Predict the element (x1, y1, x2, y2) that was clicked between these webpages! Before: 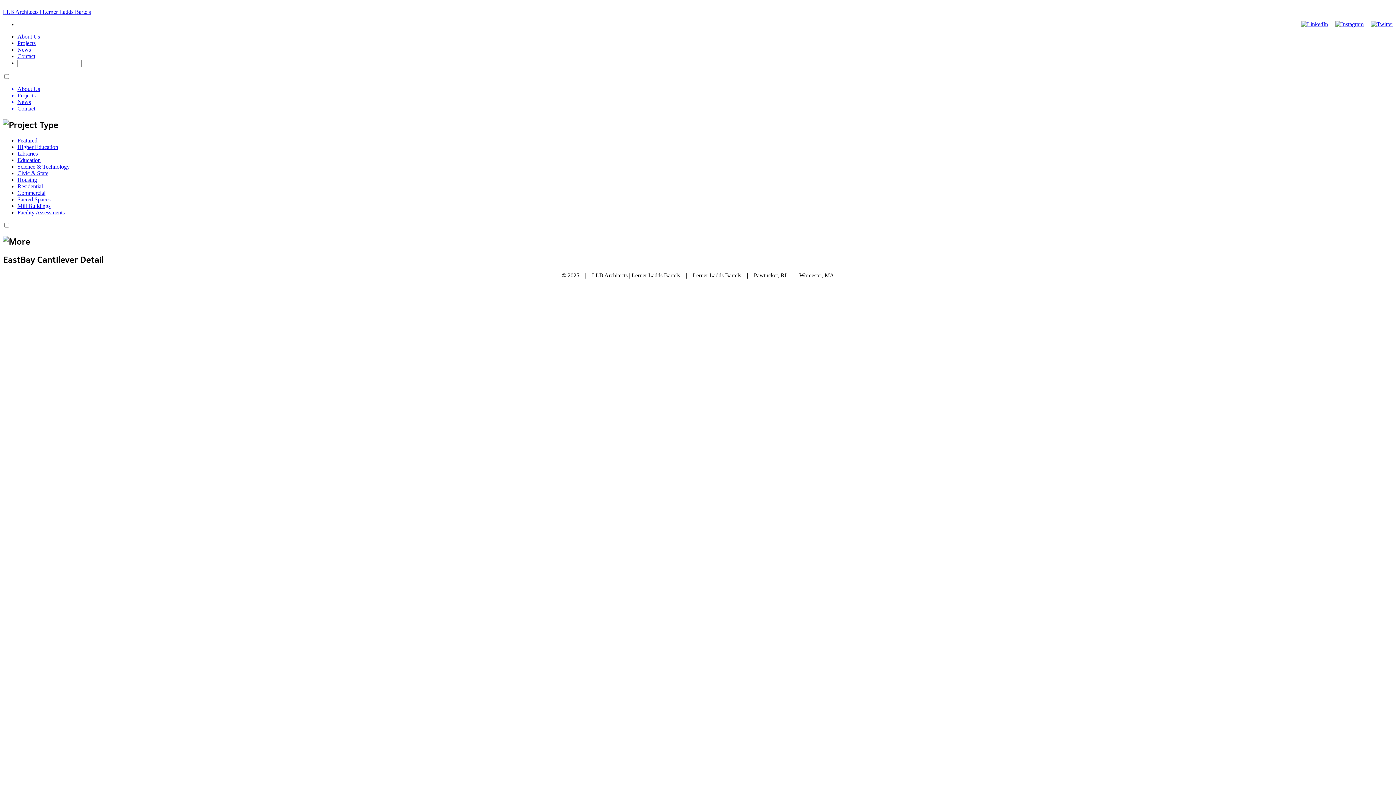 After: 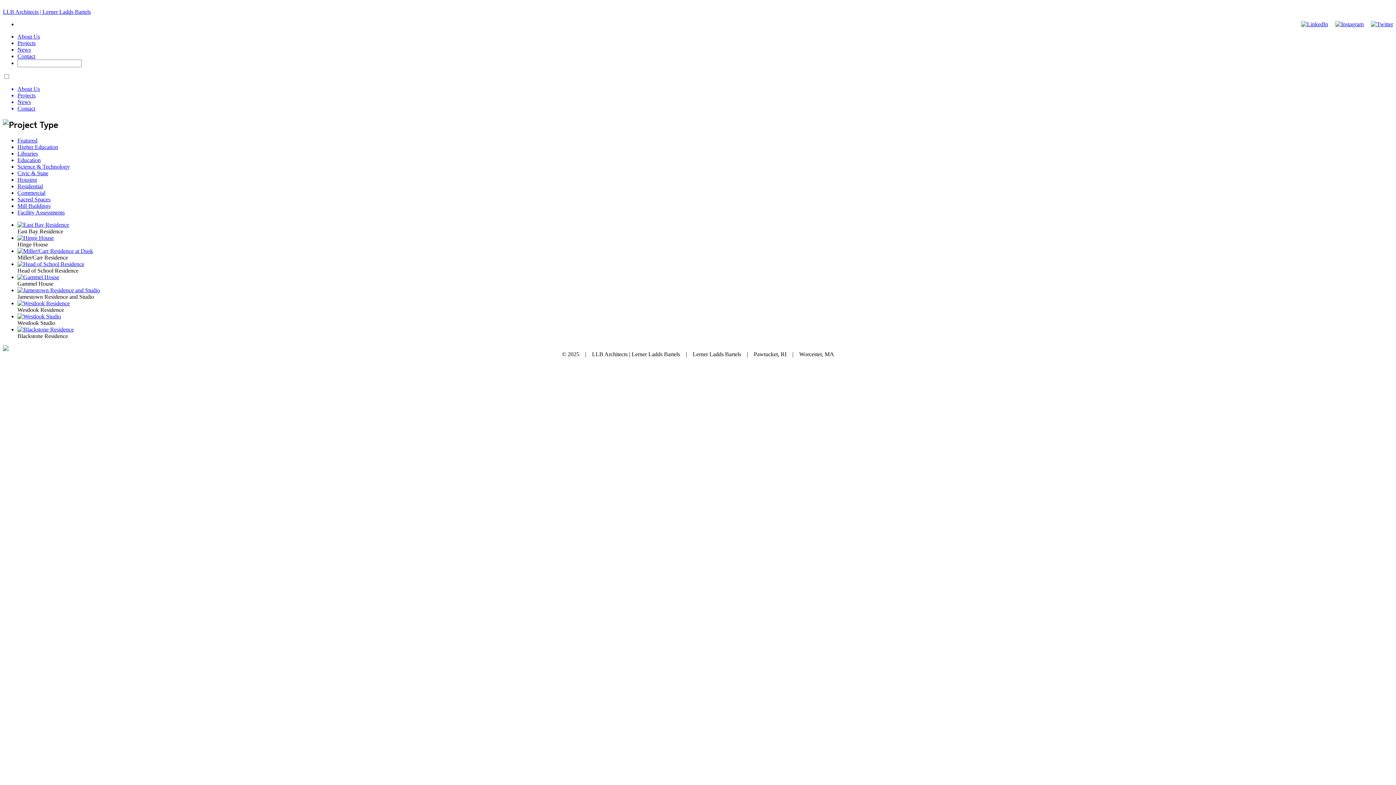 Action: bbox: (17, 183, 42, 189) label: Residential